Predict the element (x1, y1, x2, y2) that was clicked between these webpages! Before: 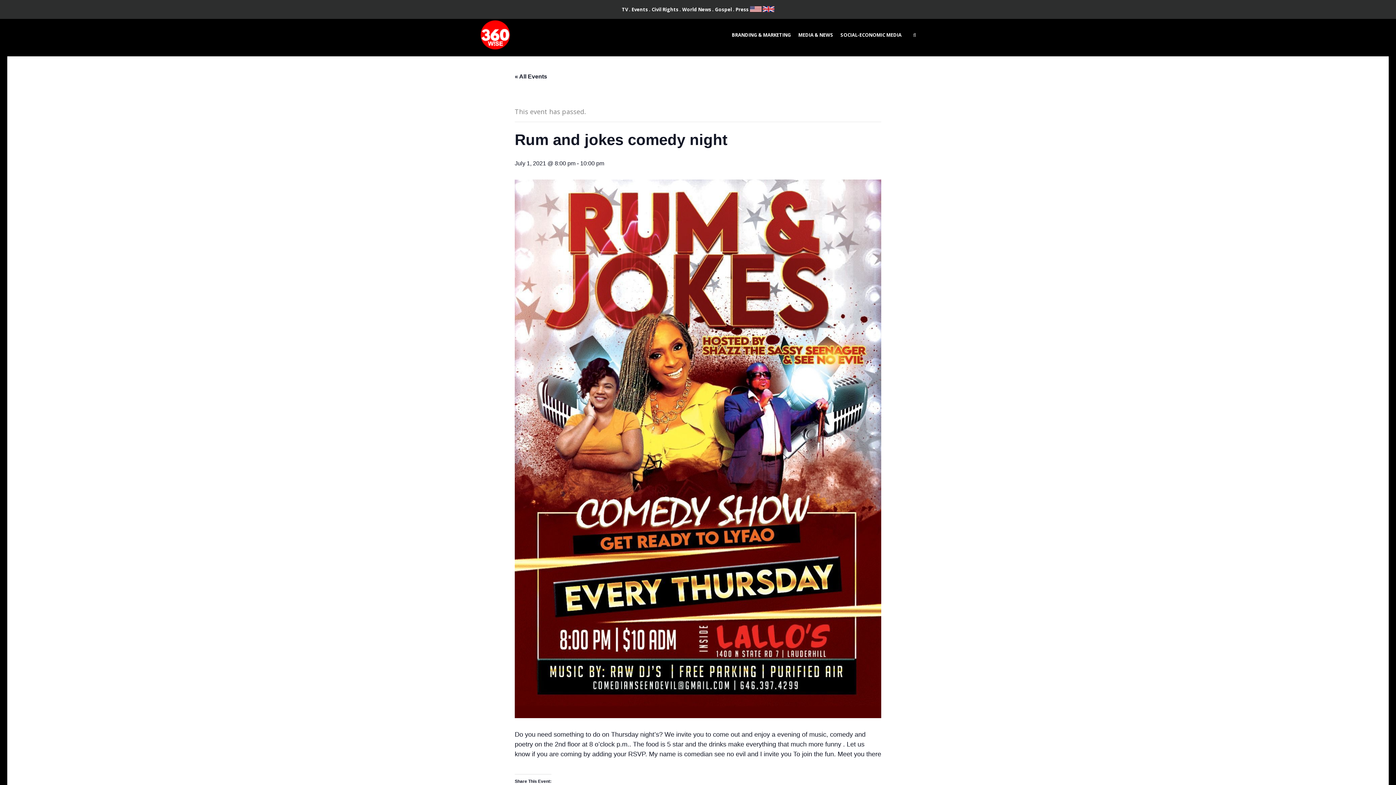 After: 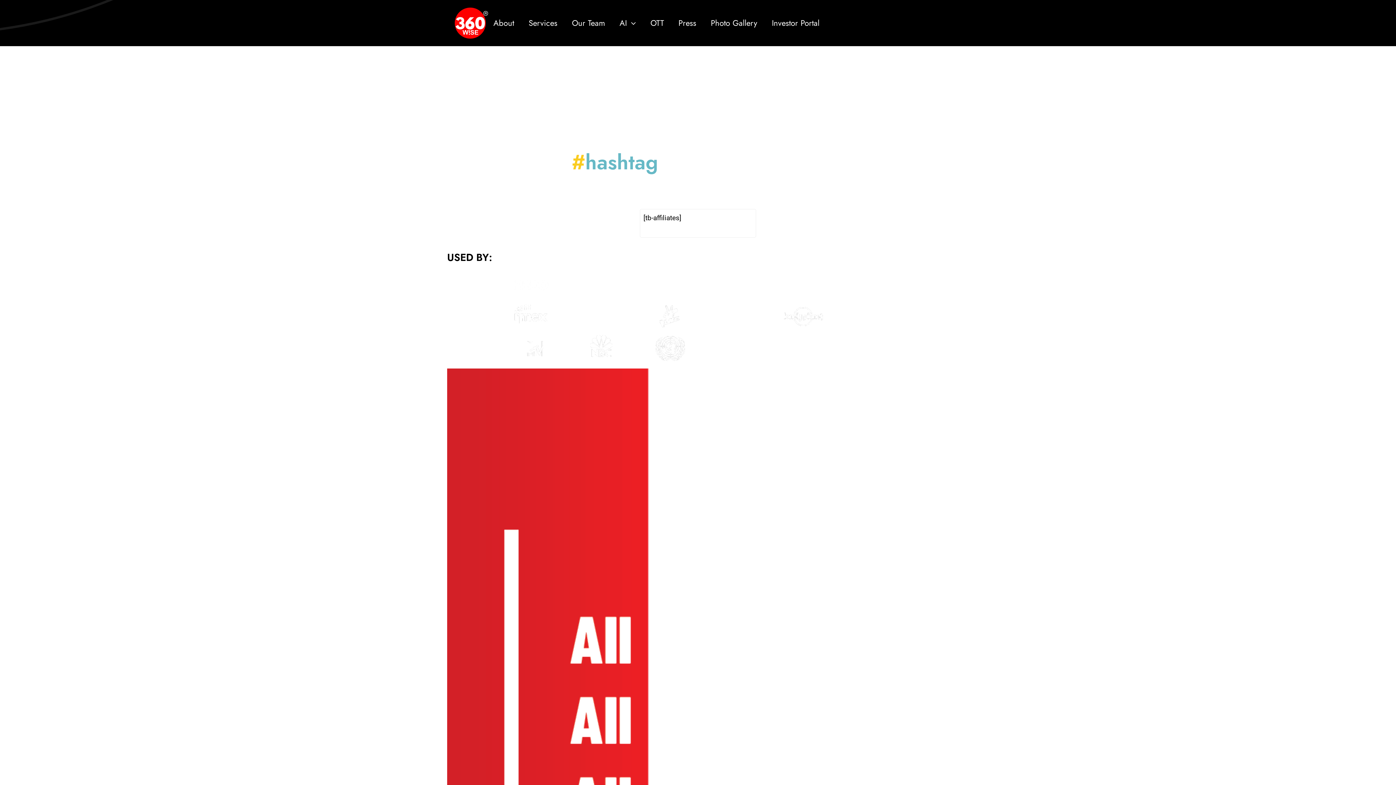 Action: bbox: (651, 6, 678, 12) label: Civil Rights